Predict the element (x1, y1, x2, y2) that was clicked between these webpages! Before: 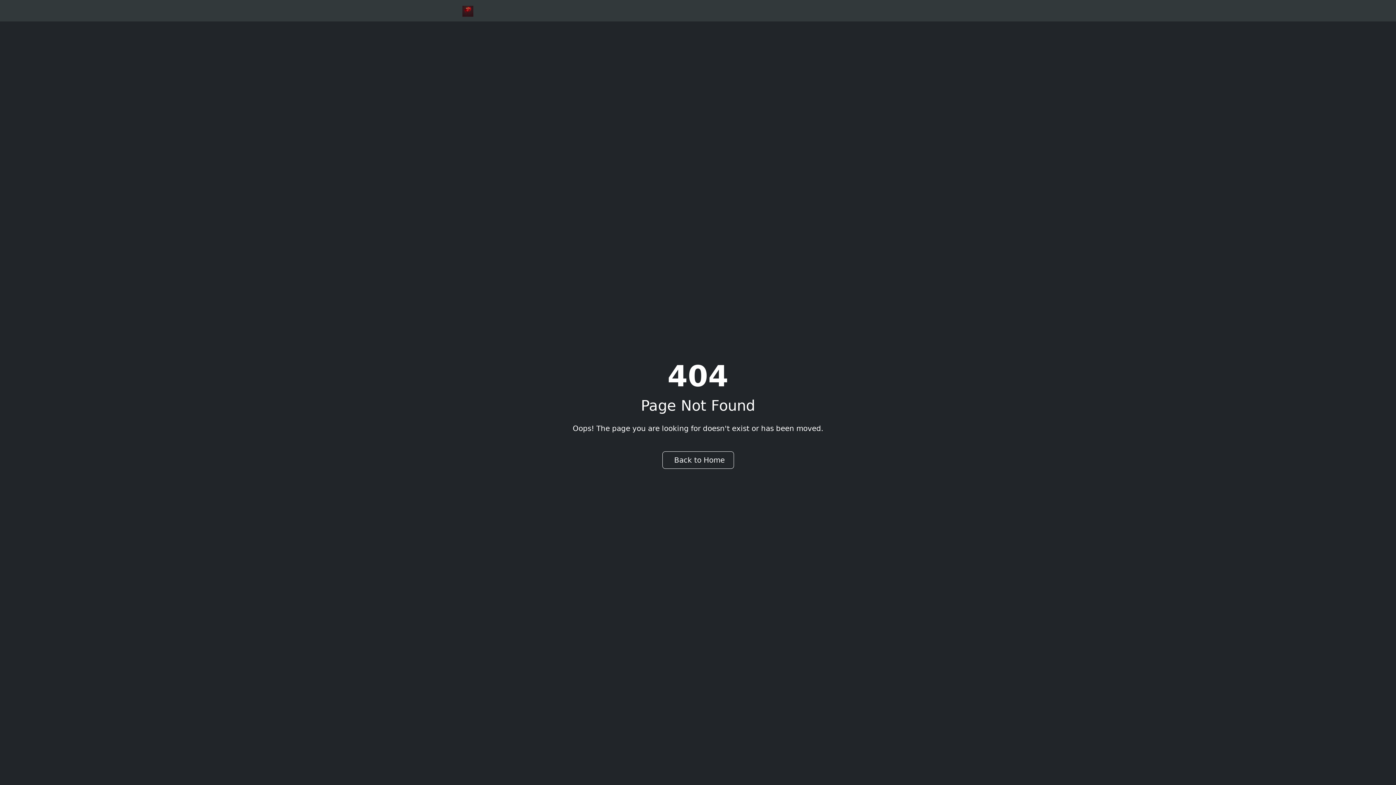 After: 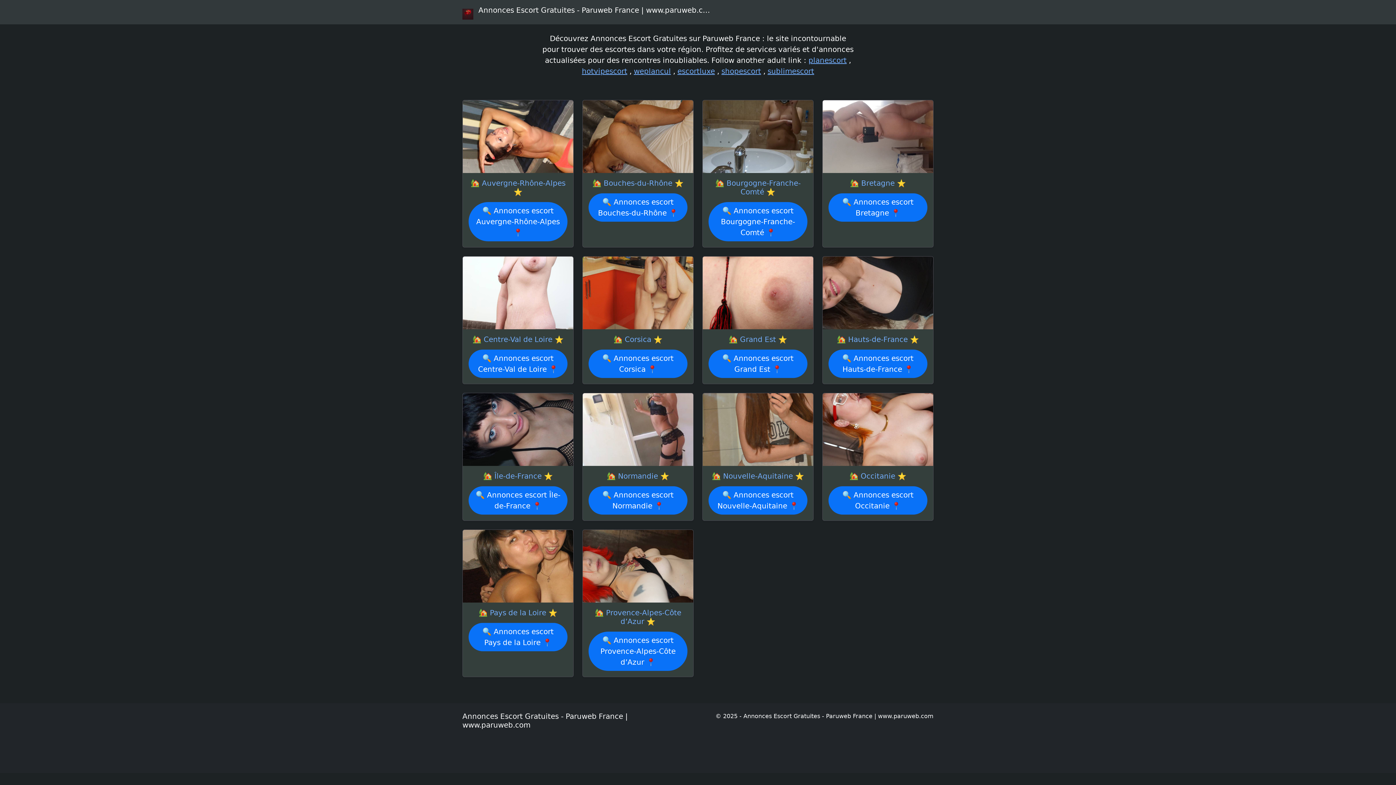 Action: label: Back to Home bbox: (662, 451, 734, 469)